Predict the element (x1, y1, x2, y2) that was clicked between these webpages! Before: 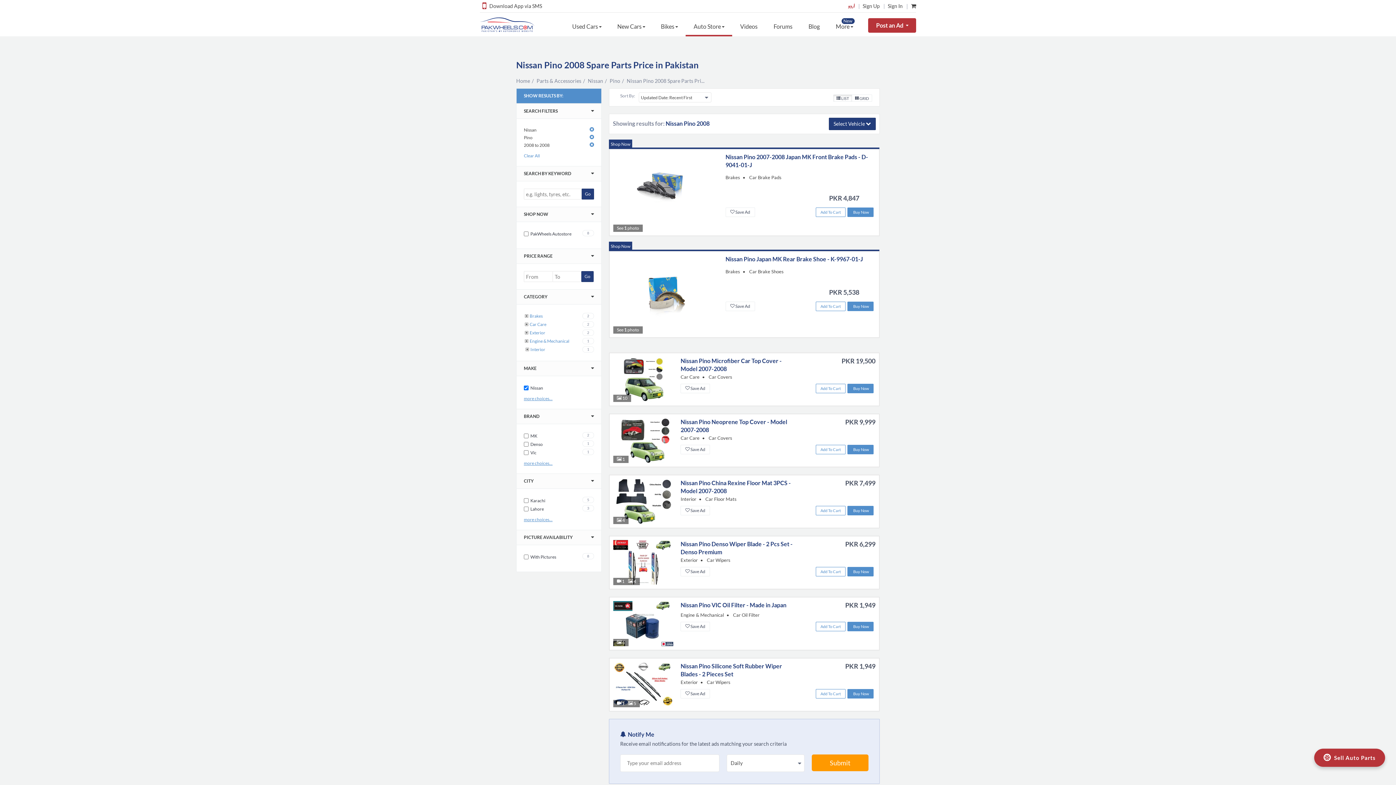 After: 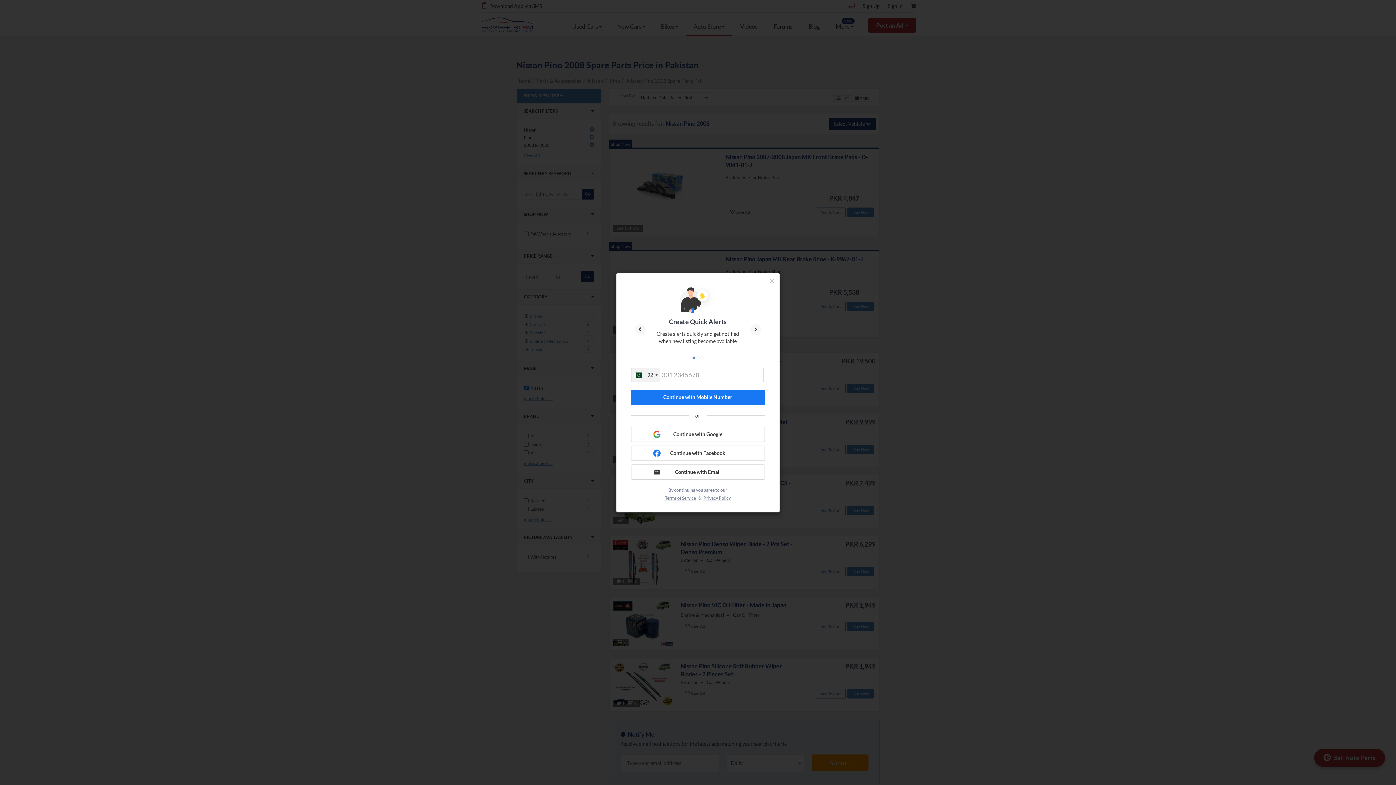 Action: bbox: (1314, 749, 1385, 767) label: Sell Auto Parts